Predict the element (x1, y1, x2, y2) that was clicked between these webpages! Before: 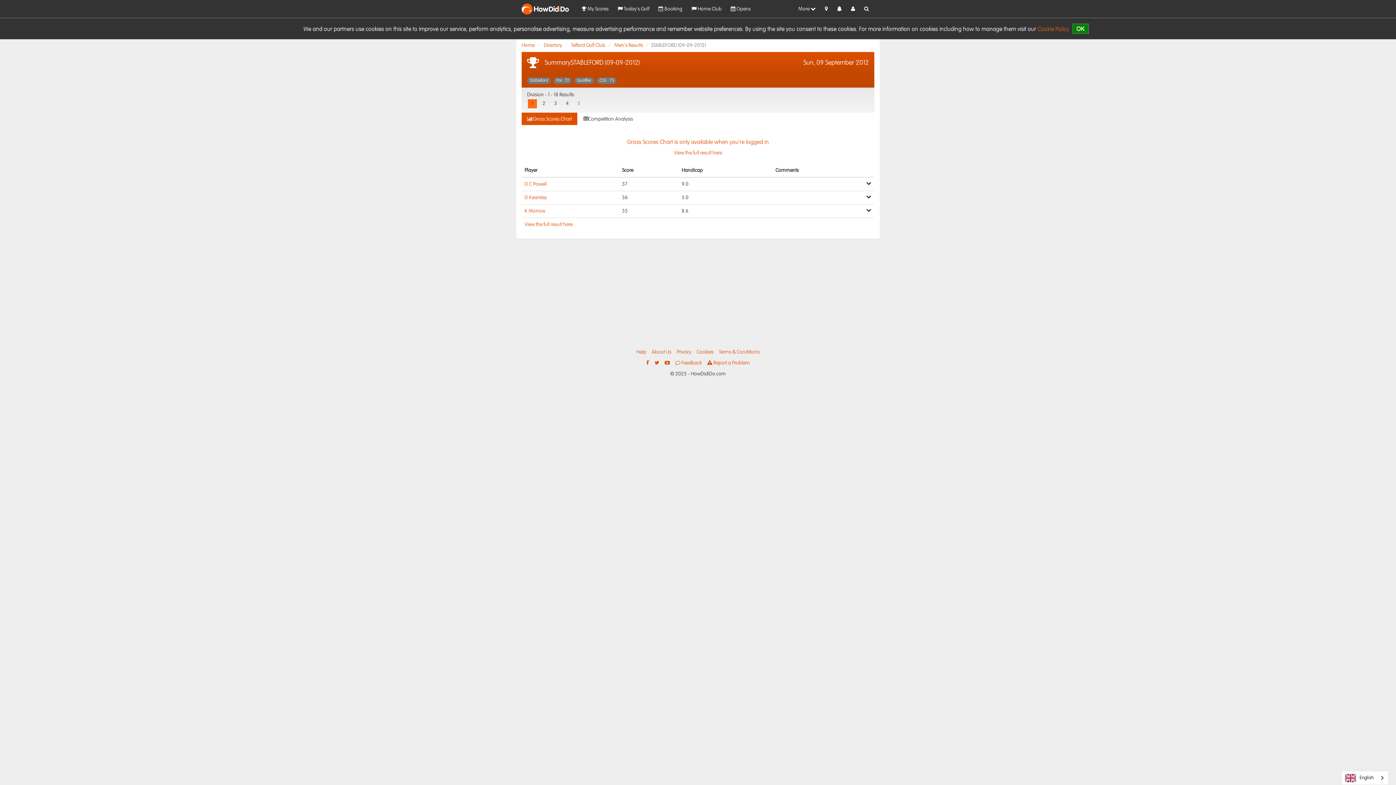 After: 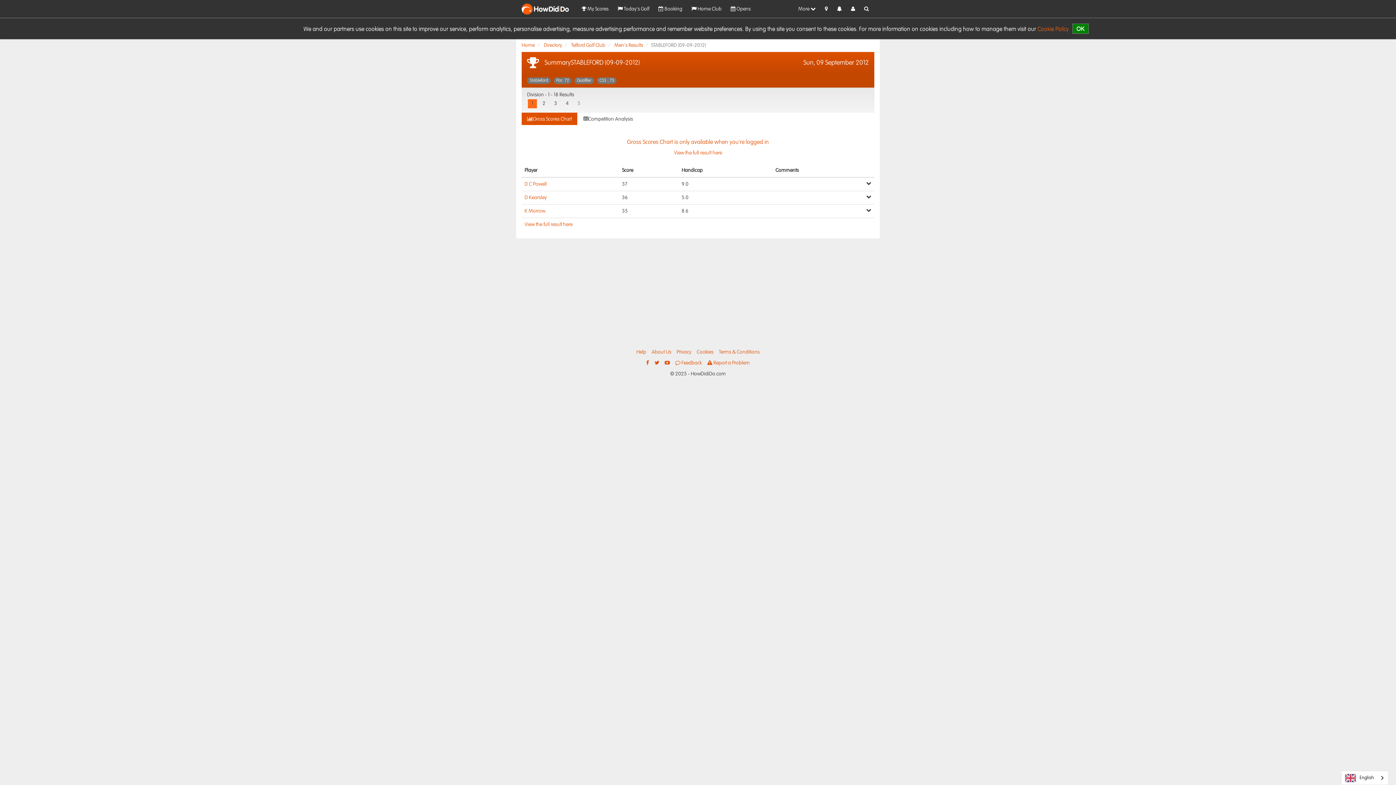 Action: label: Gross Scores Chart bbox: (521, 112, 577, 125)